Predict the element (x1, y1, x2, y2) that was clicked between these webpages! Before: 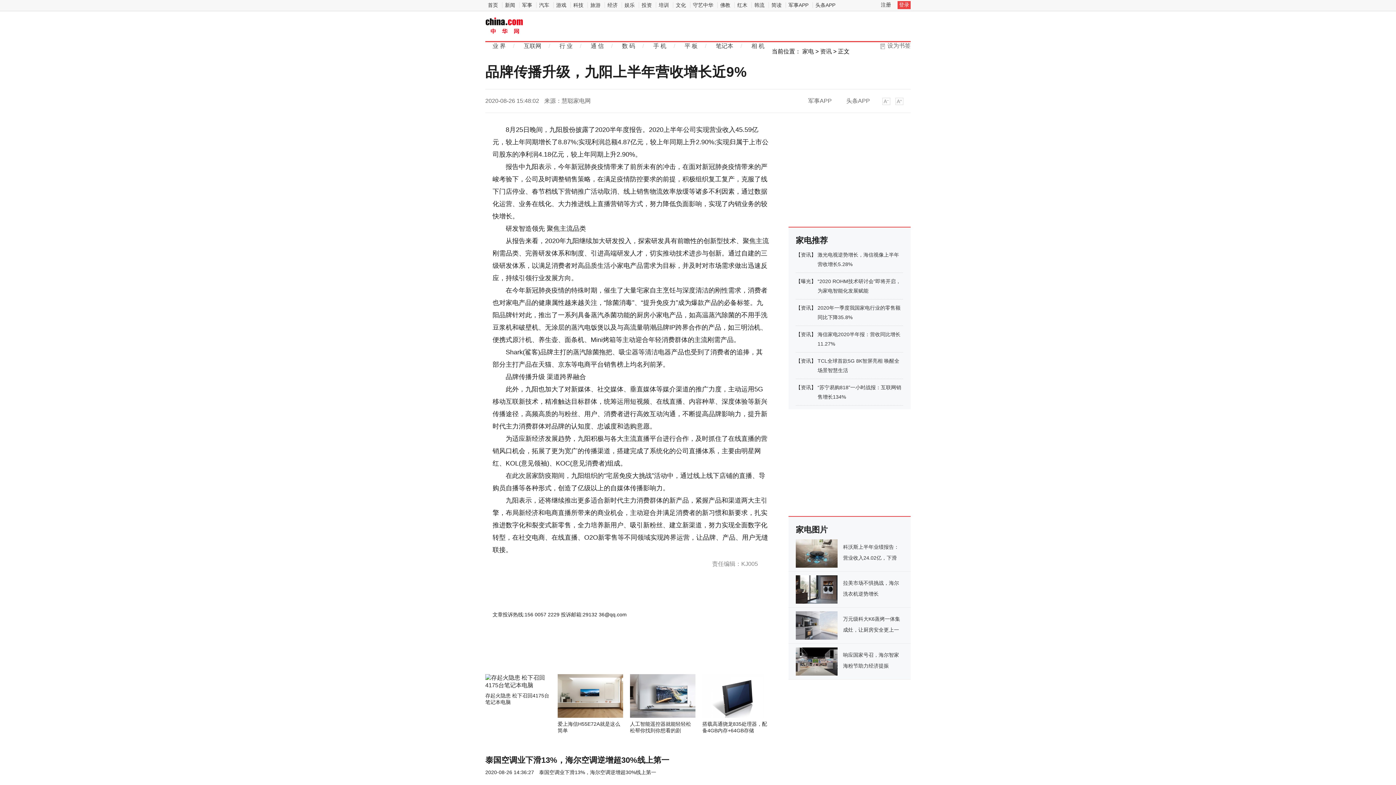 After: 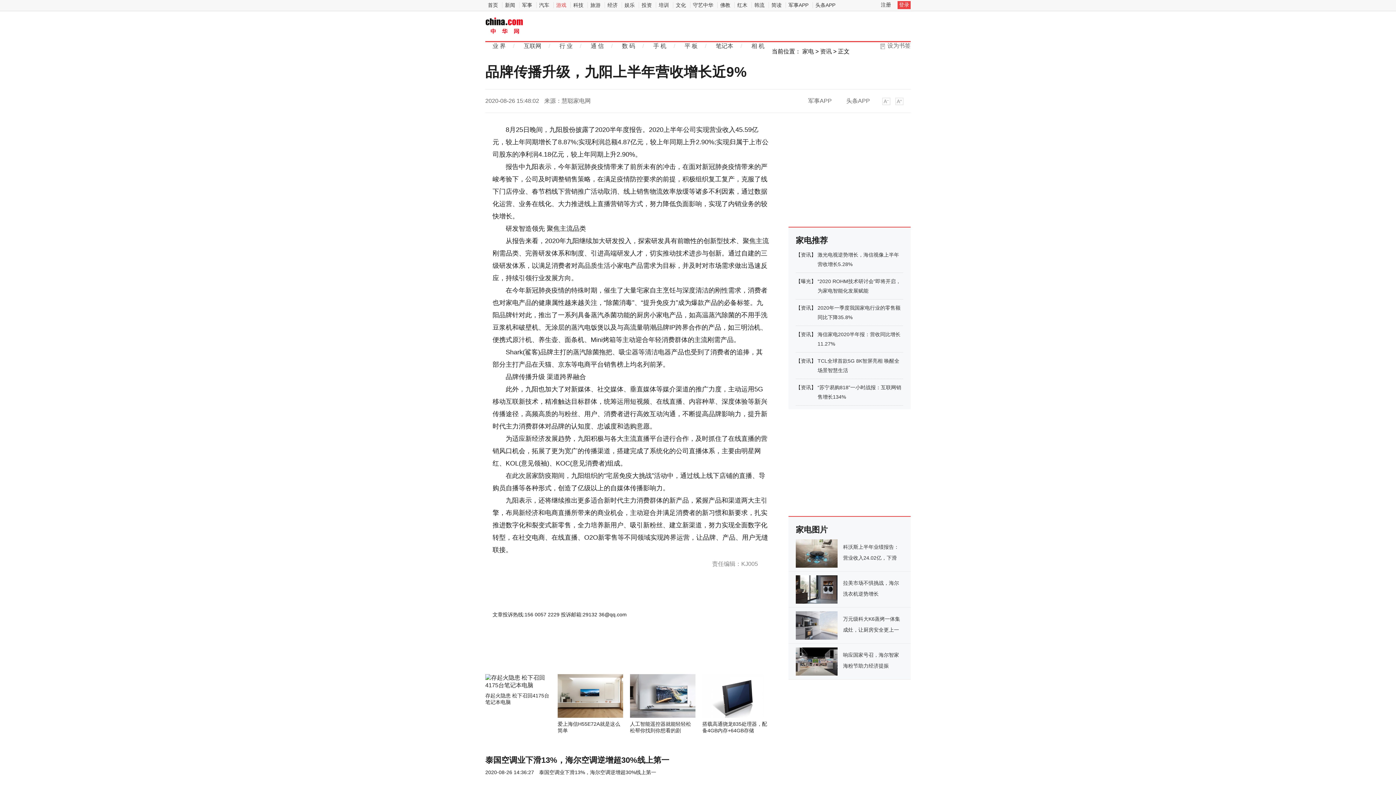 Action: bbox: (553, 2, 569, 8) label: 游戏